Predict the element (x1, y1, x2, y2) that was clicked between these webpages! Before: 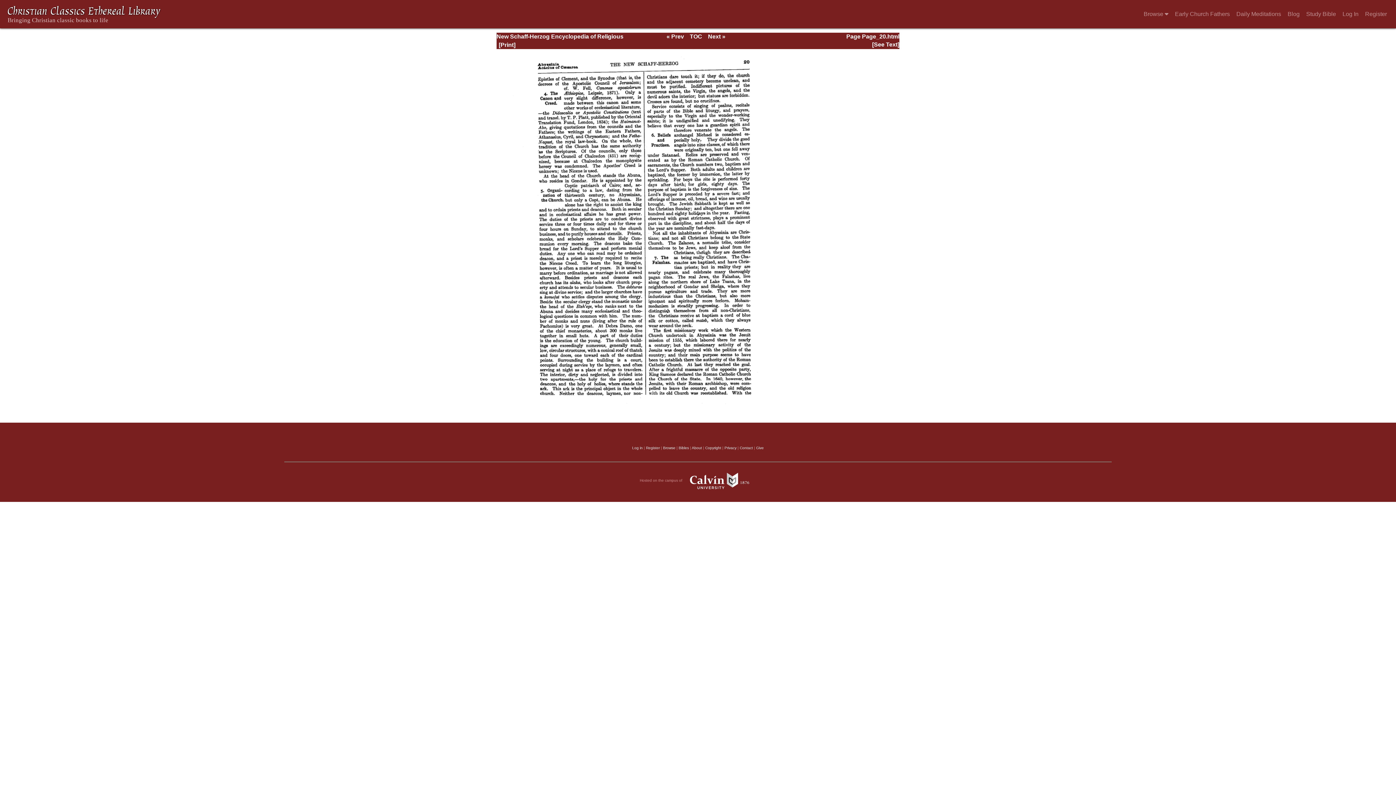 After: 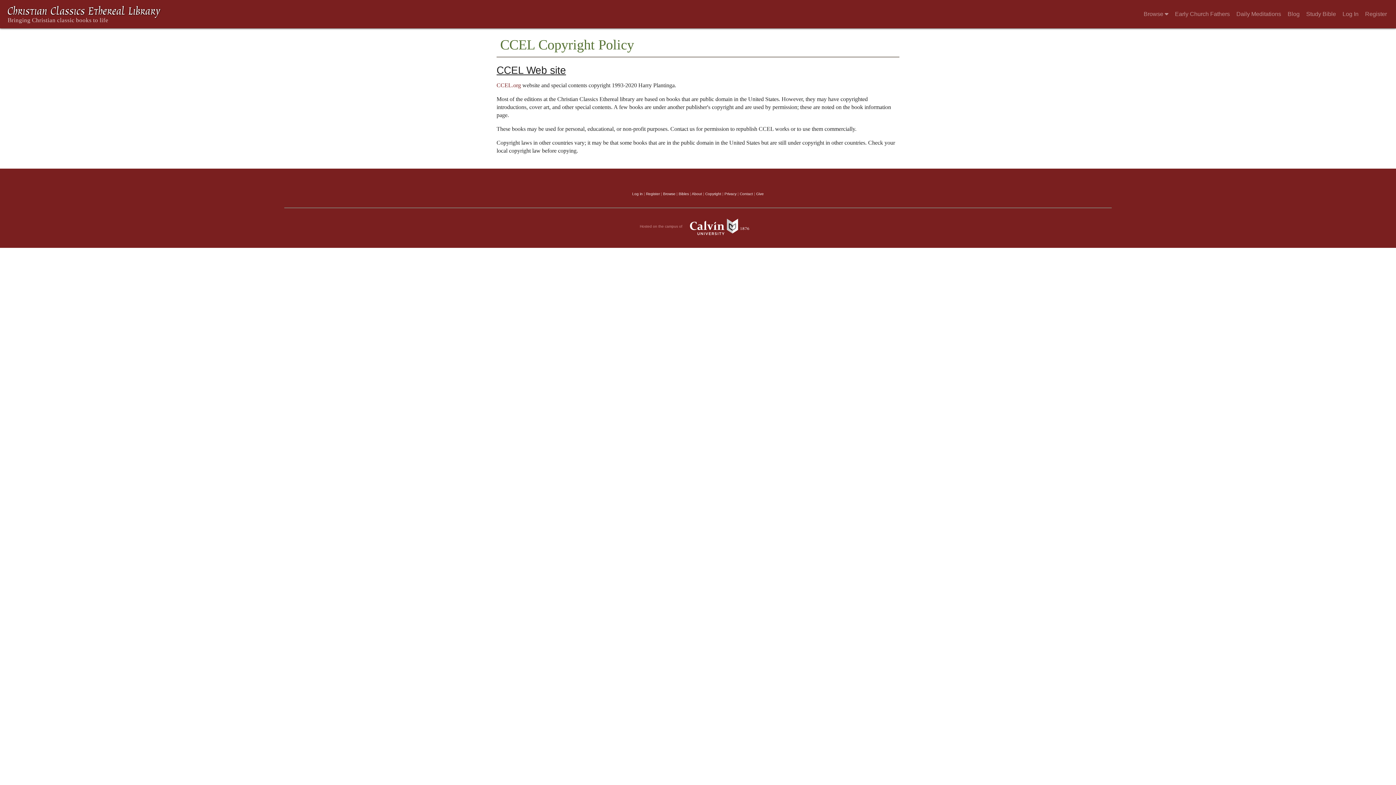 Action: label: Copyright bbox: (705, 446, 721, 450)